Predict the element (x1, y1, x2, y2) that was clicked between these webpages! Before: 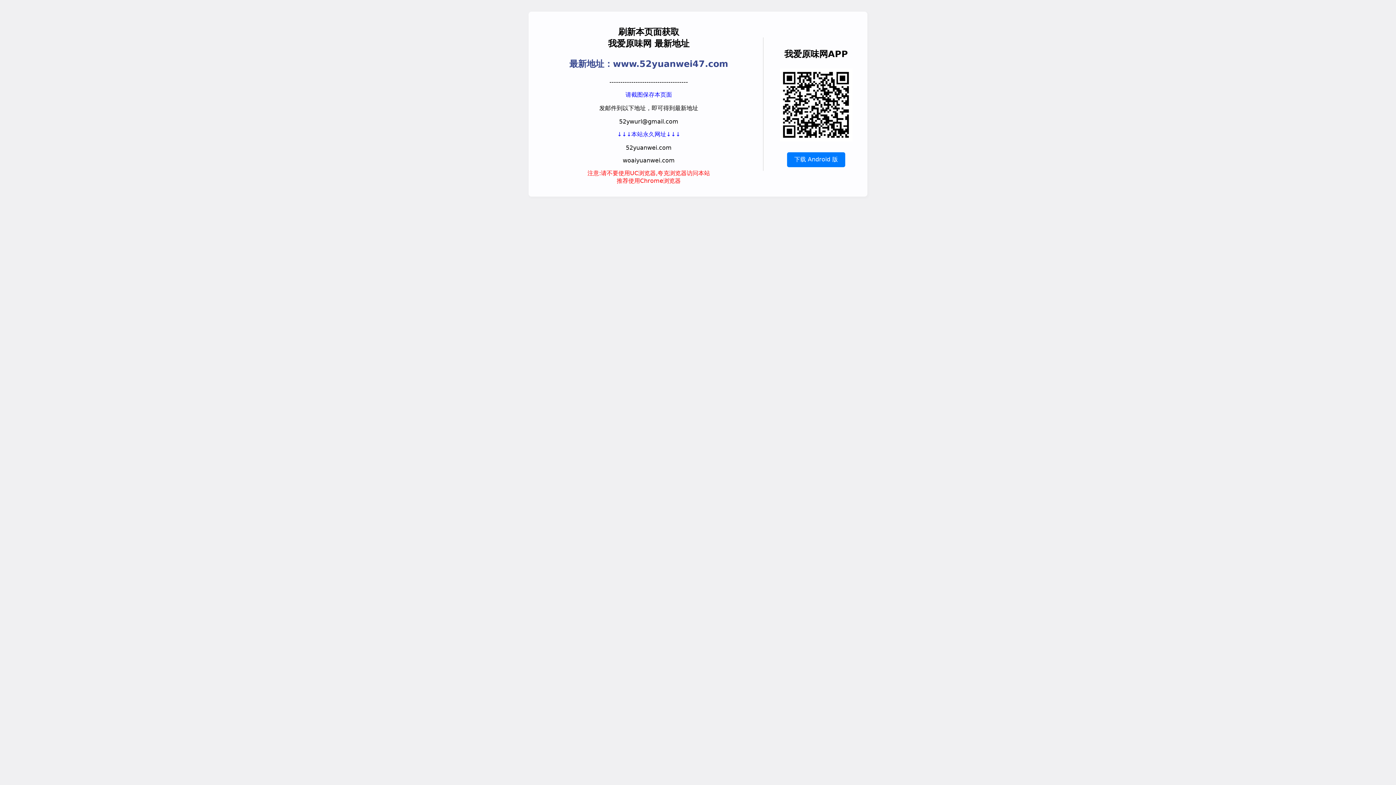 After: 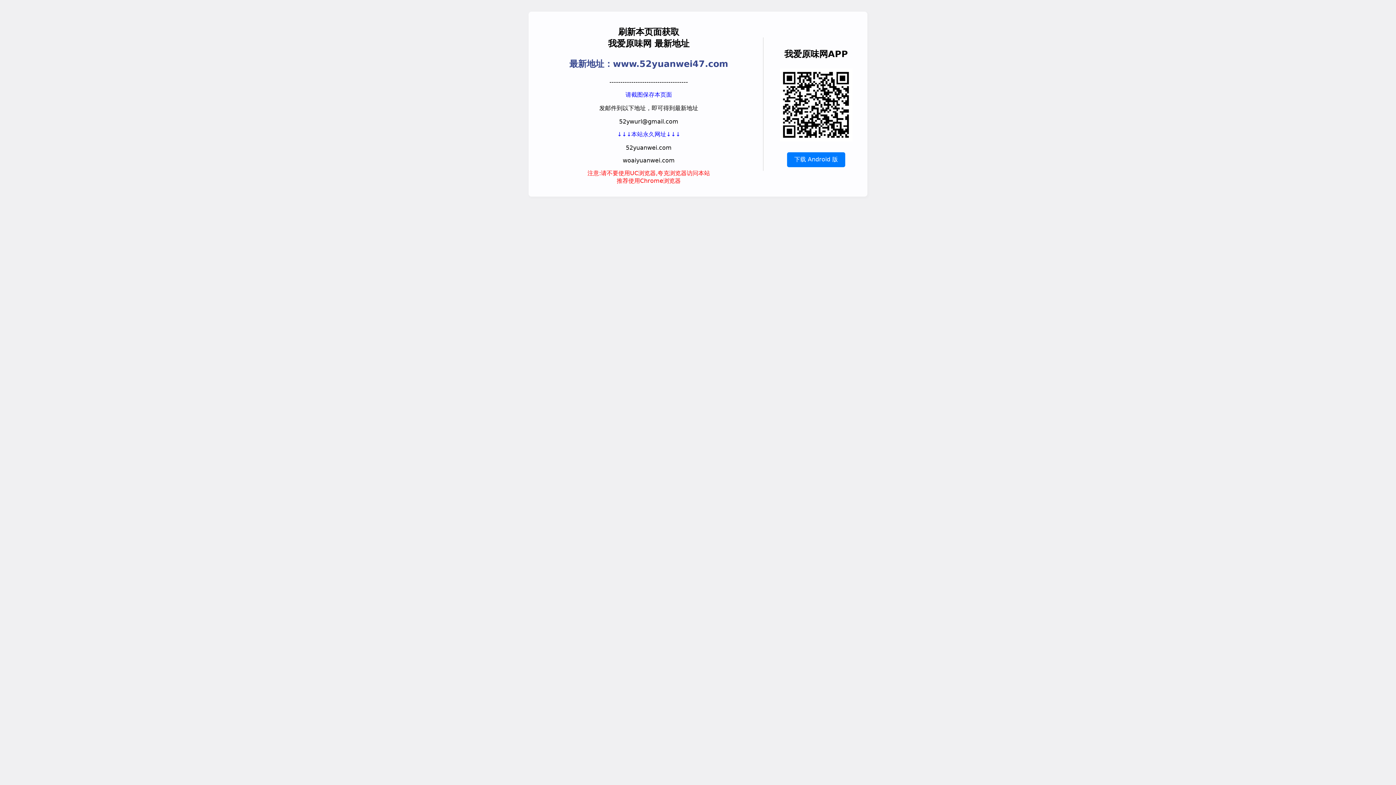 Action: label: 最新地址：www.52yuanwei47.com bbox: (569, 58, 728, 69)